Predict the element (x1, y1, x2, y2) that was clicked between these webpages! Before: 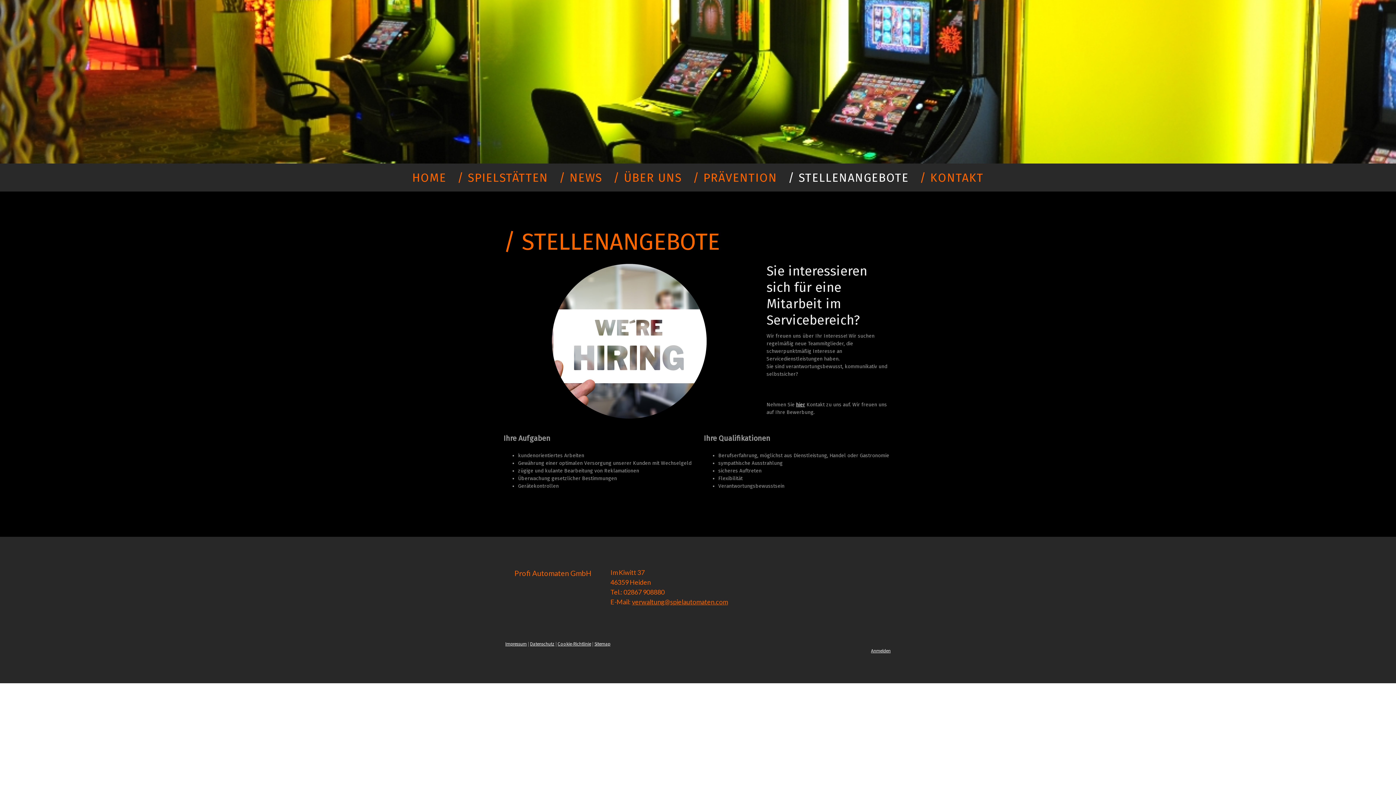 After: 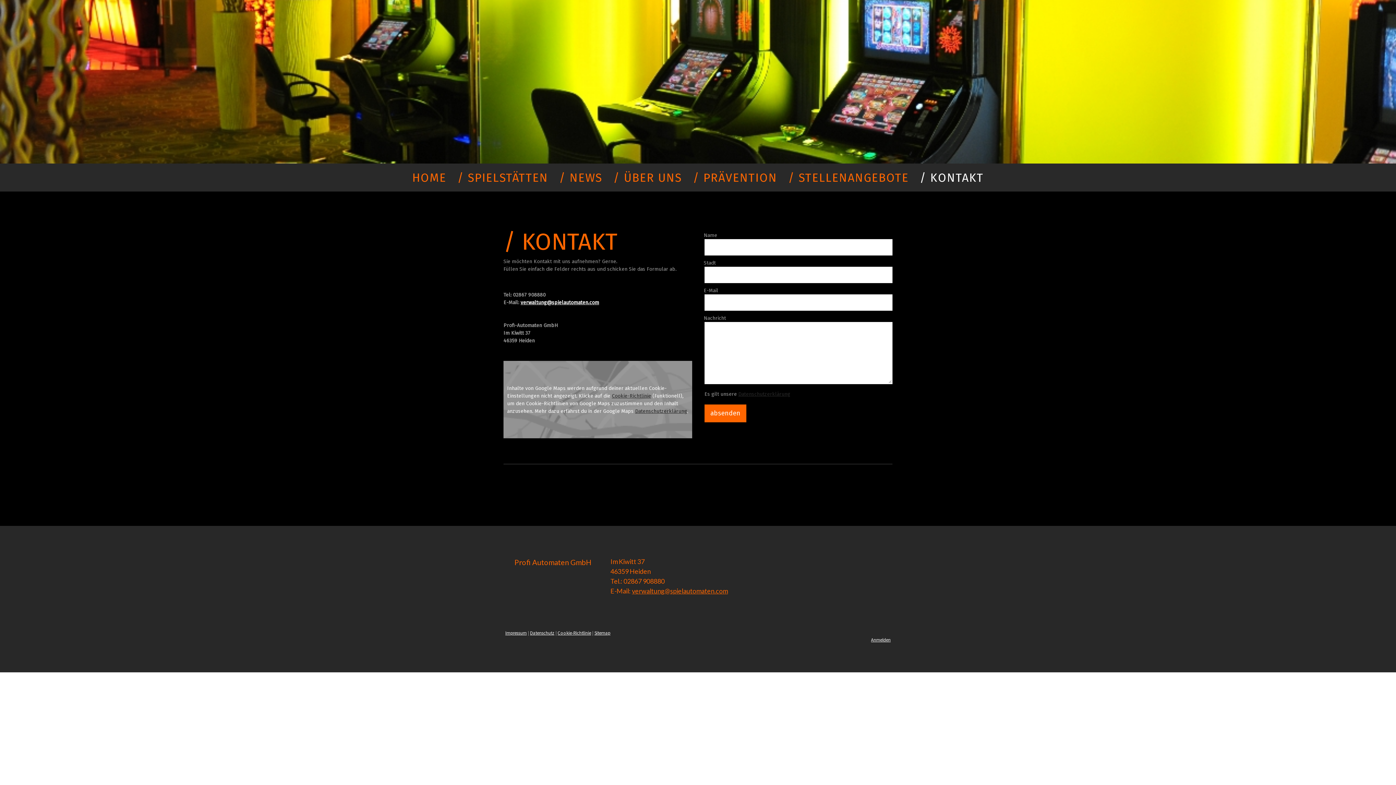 Action: bbox: (796, 401, 805, 408) label: hier